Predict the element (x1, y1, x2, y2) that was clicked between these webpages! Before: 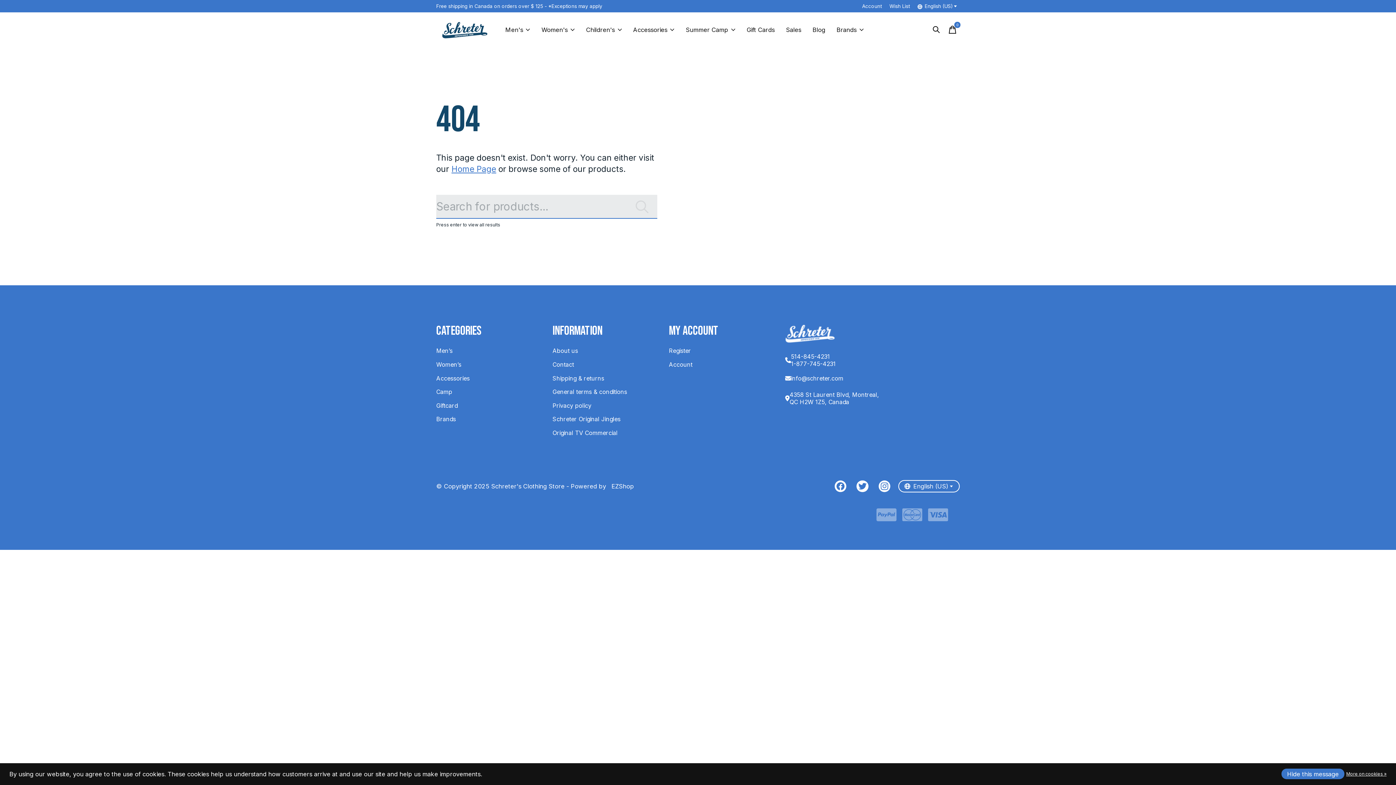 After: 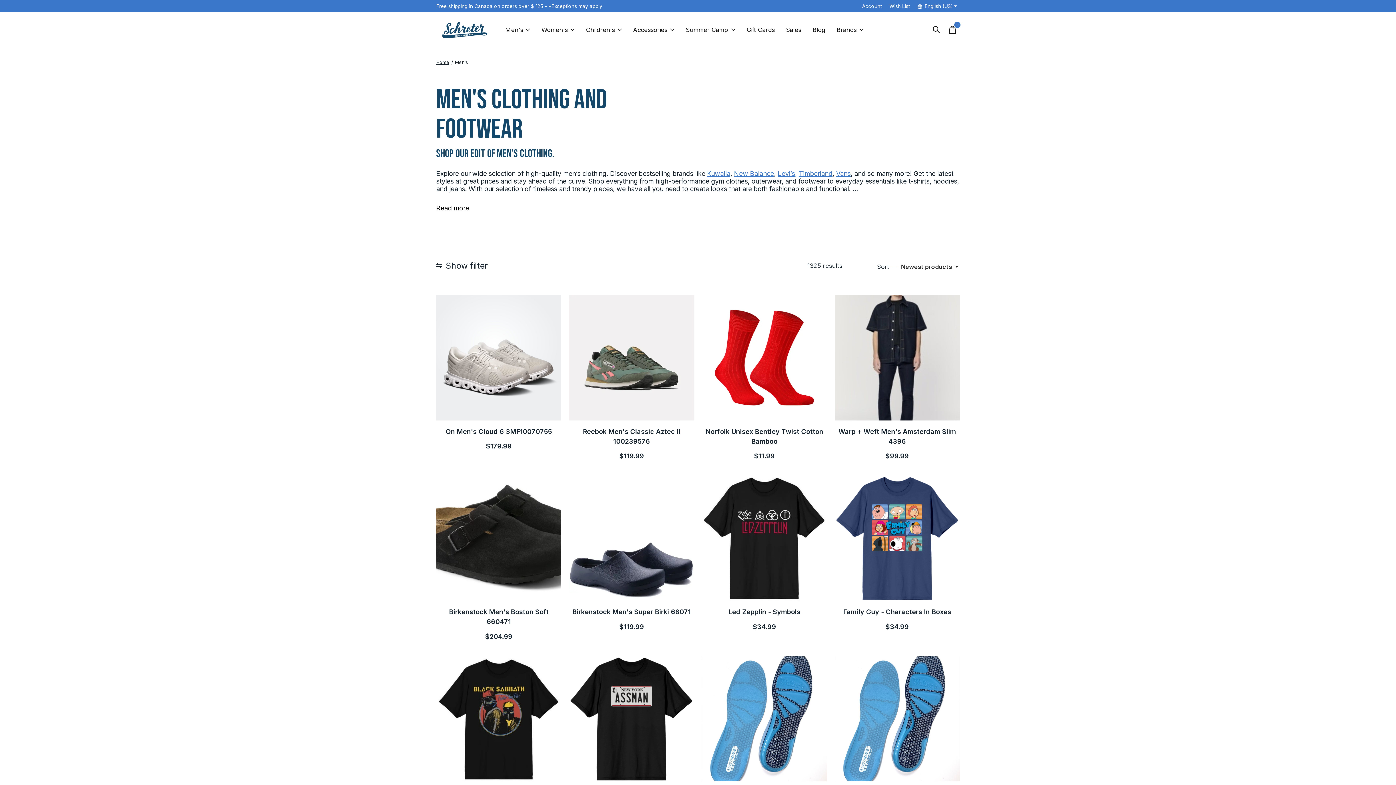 Action: bbox: (436, 347, 452, 354) label: Men’s